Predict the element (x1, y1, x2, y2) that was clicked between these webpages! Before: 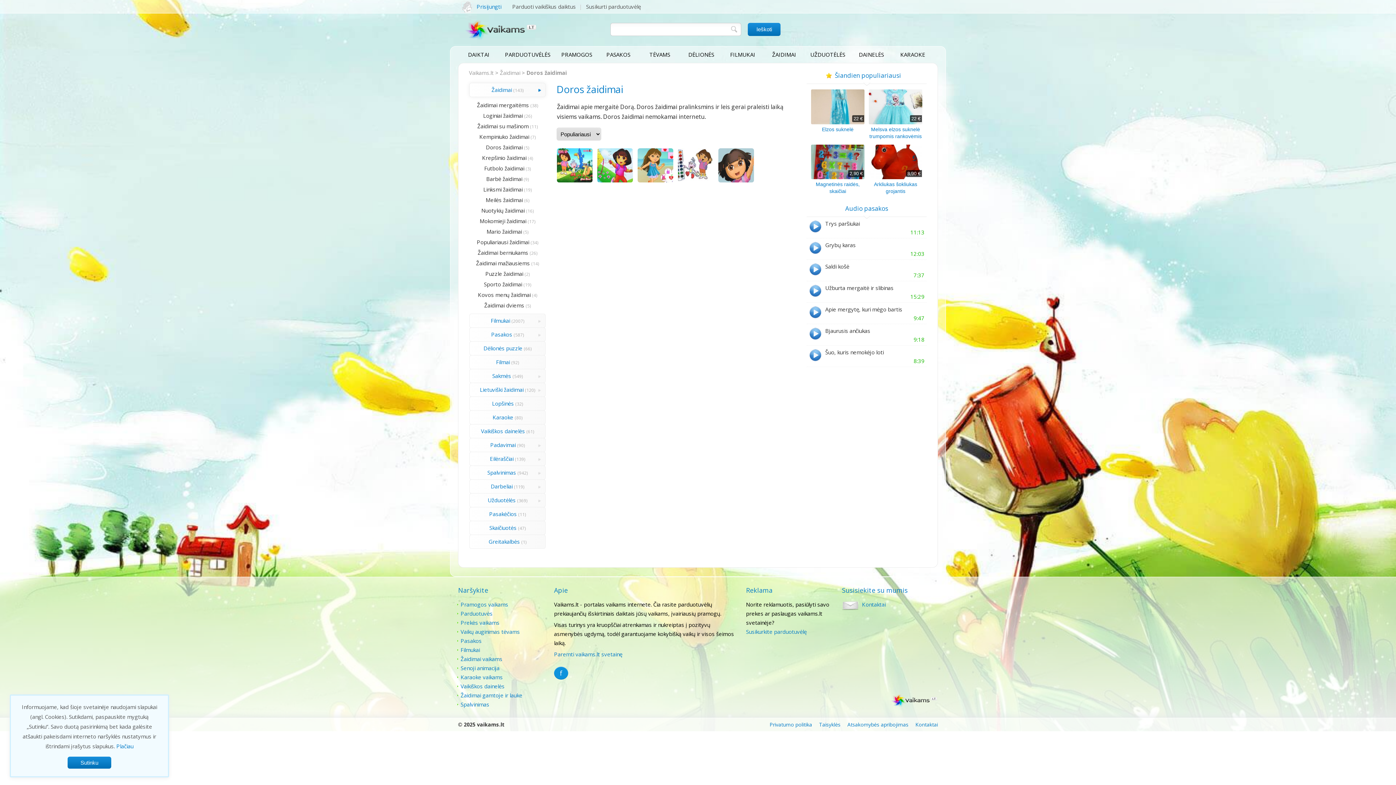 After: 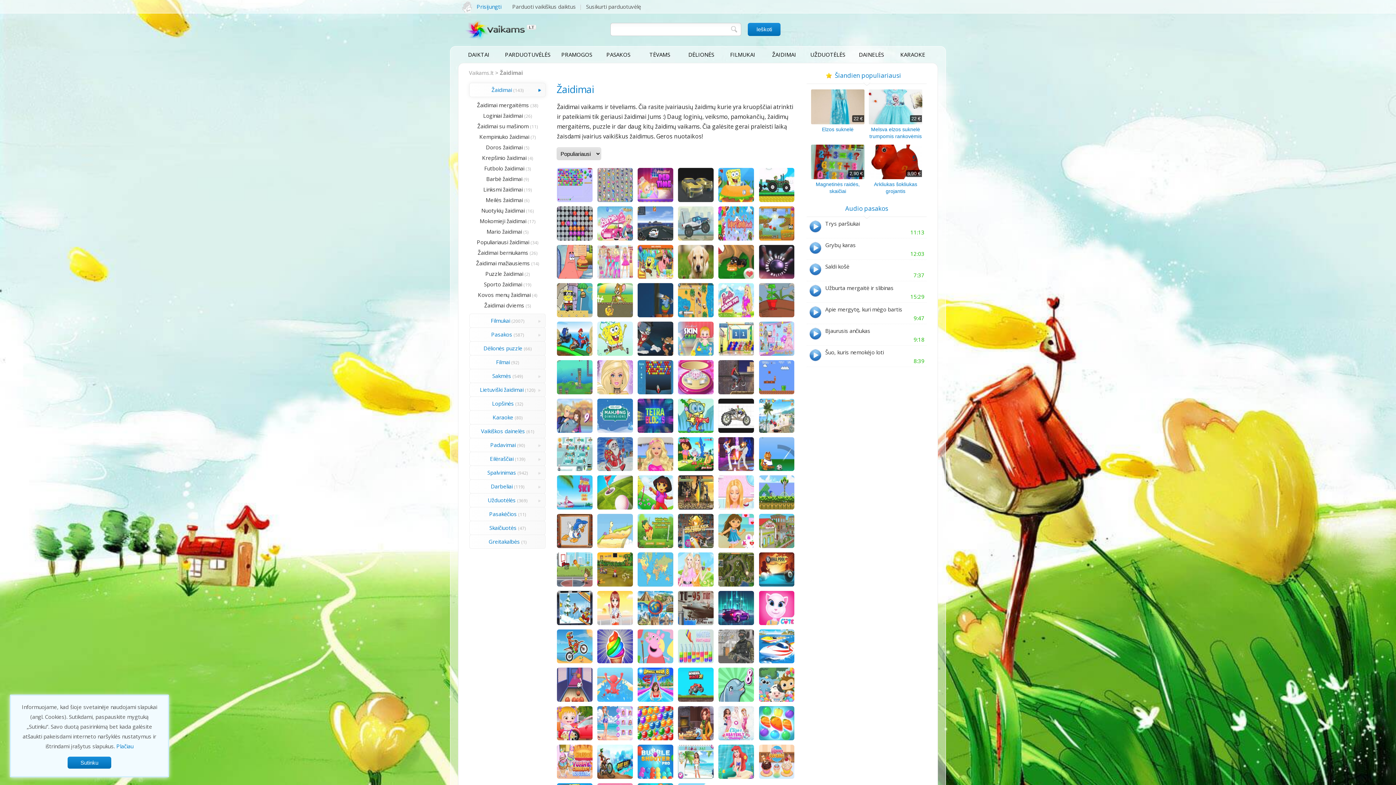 Action: bbox: (763, 46, 805, 62) label: ŽAIDIMAI